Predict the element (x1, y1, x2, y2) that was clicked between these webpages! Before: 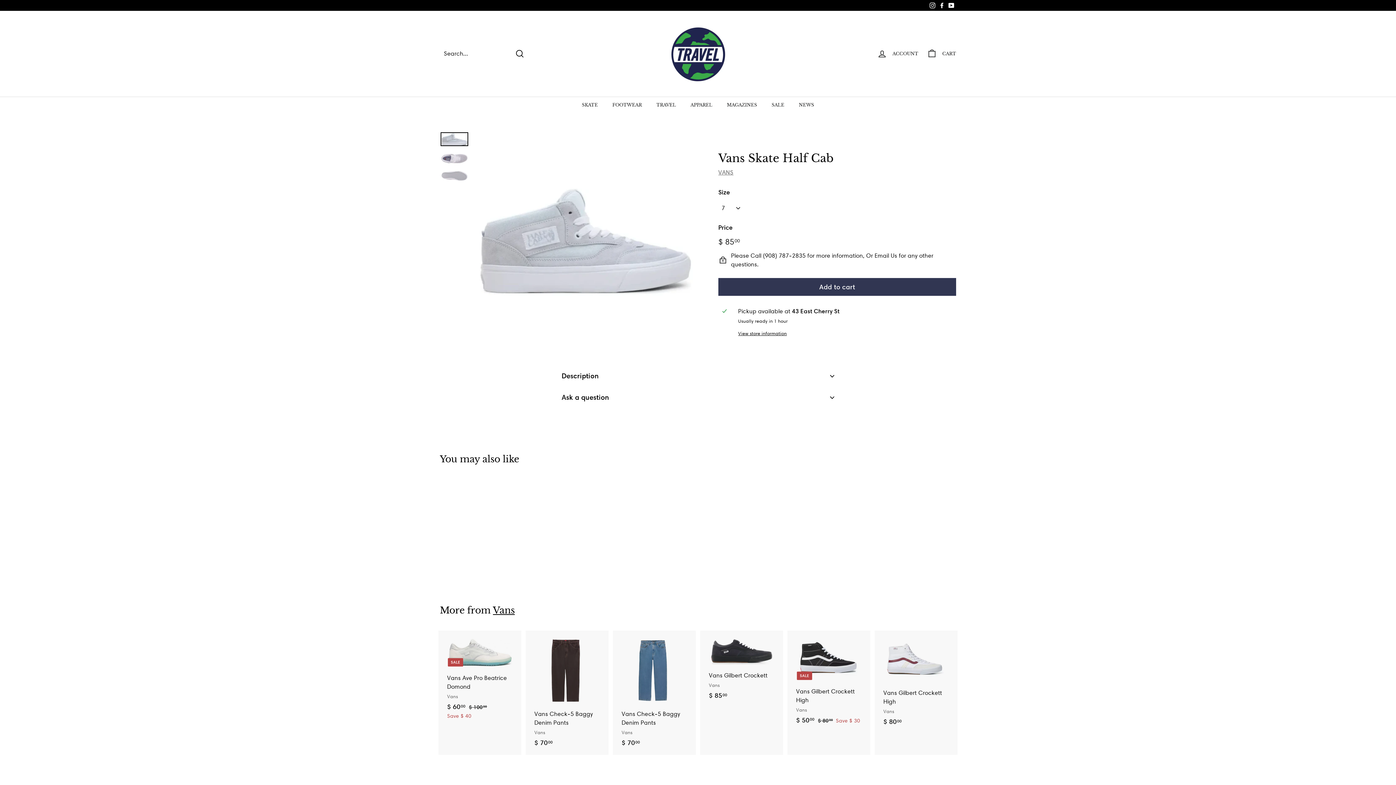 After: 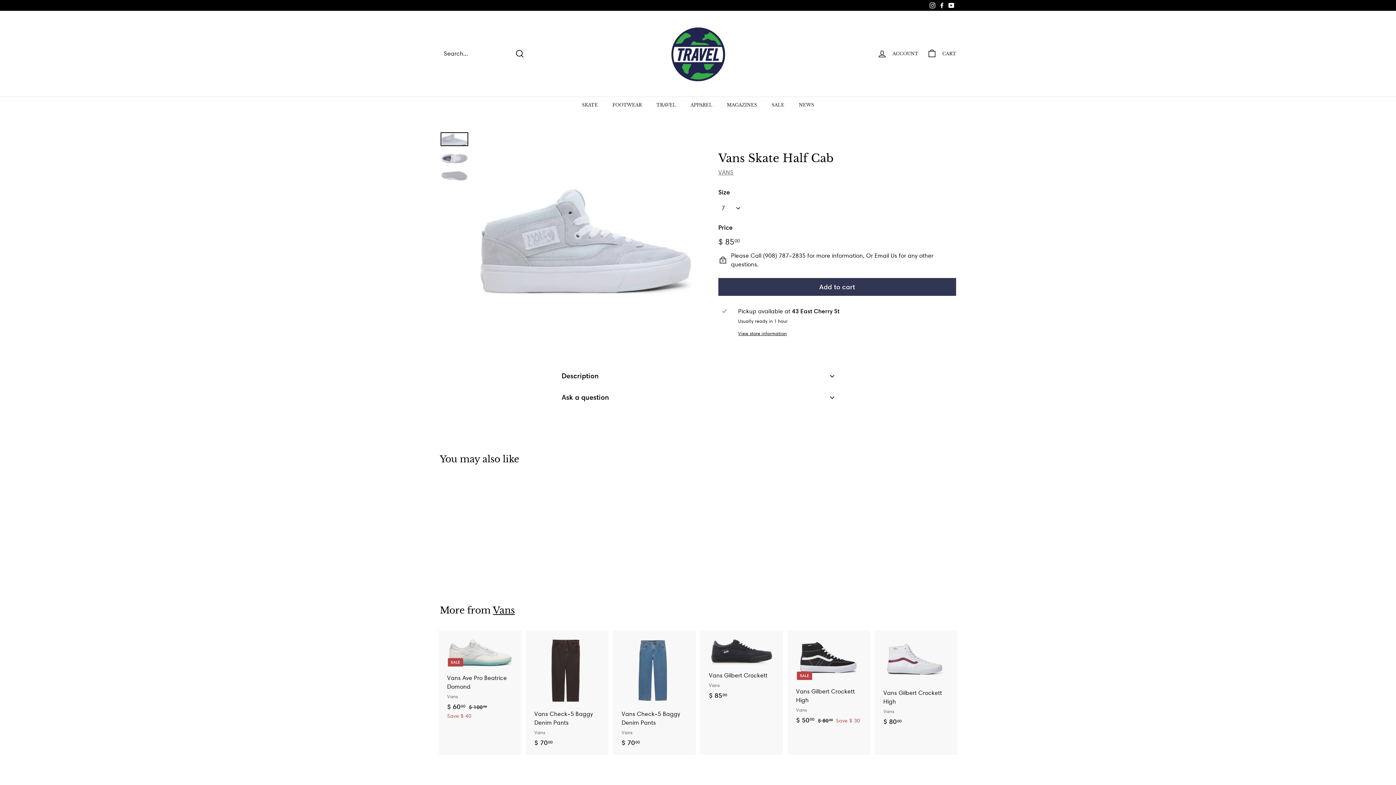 Action: bbox: (928, 0, 937, 10) label: Instagram